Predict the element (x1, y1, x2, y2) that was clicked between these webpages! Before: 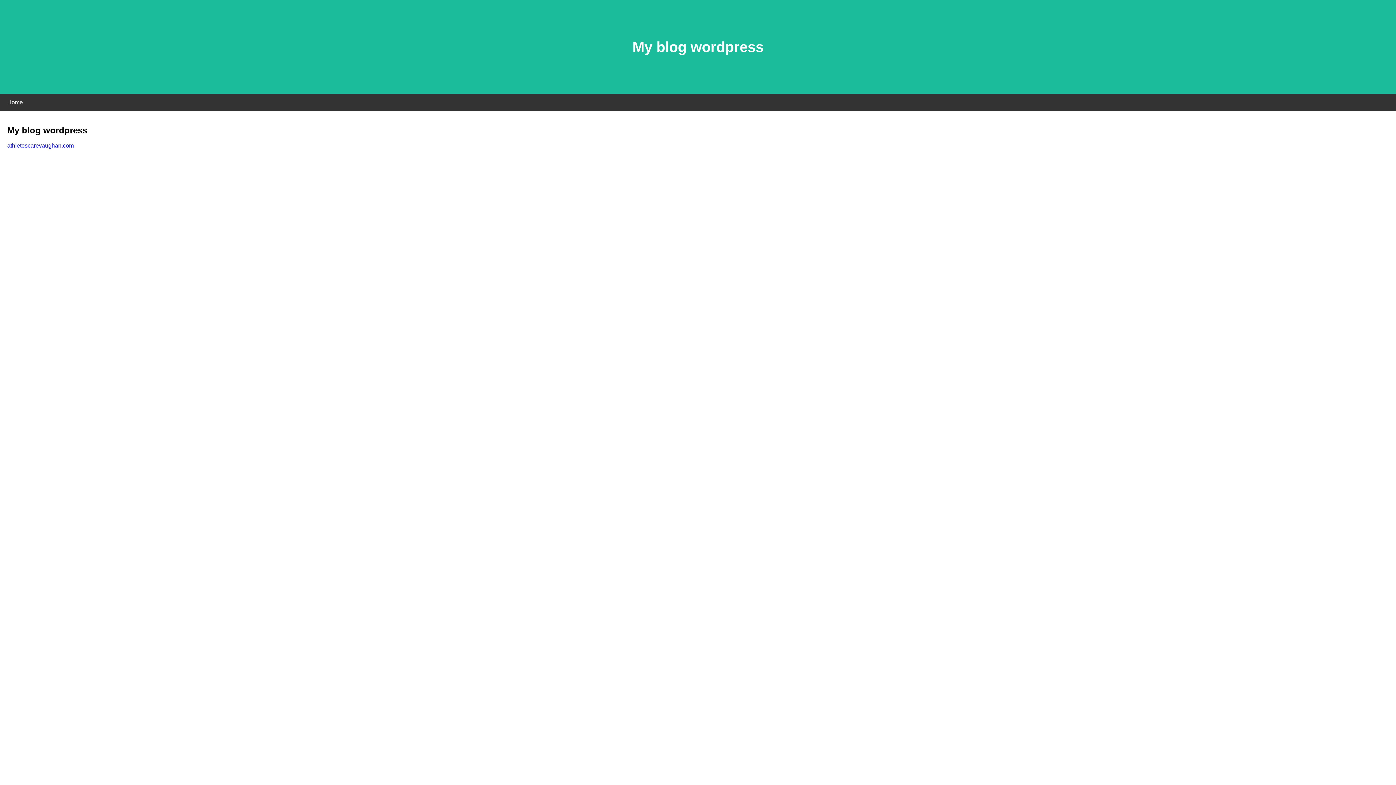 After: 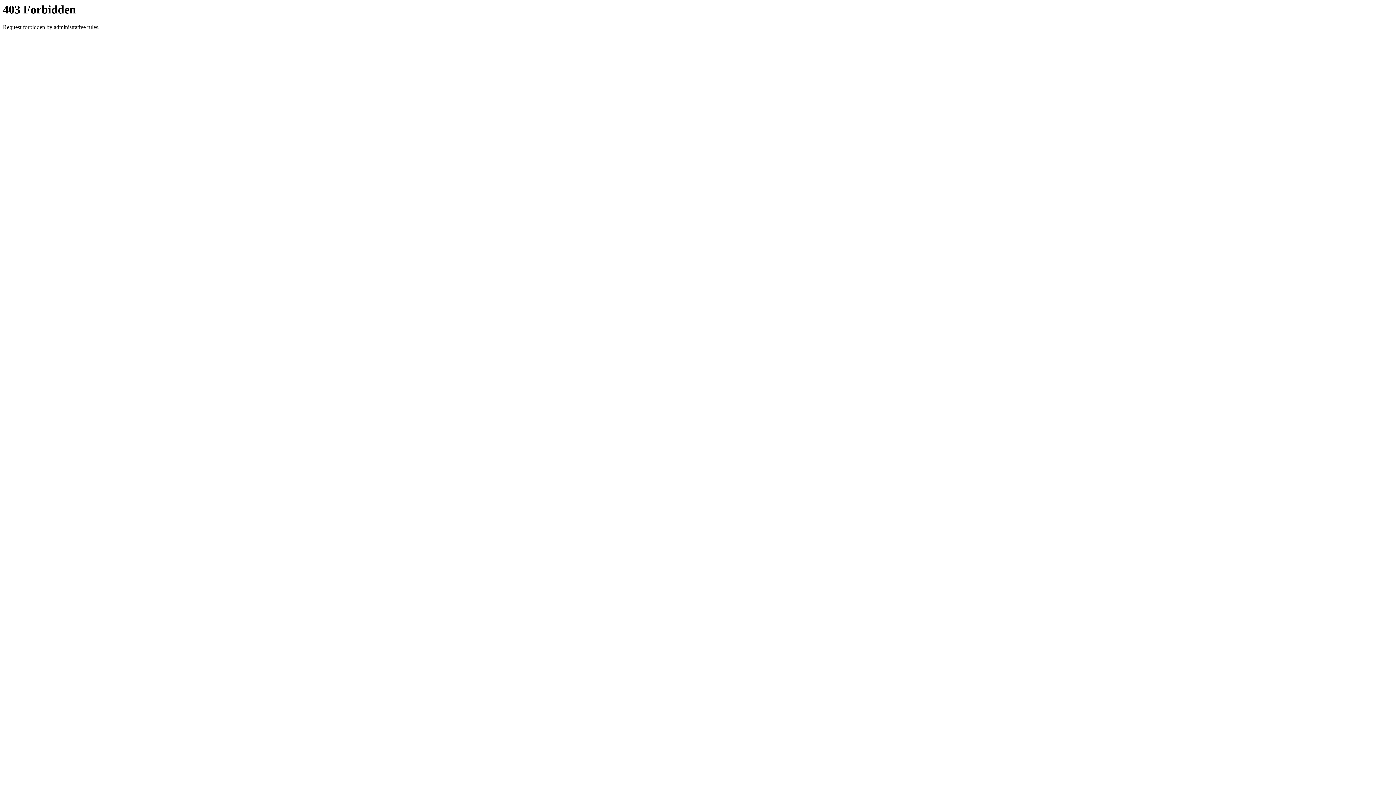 Action: label: athletescarevaughan.com bbox: (7, 142, 73, 148)